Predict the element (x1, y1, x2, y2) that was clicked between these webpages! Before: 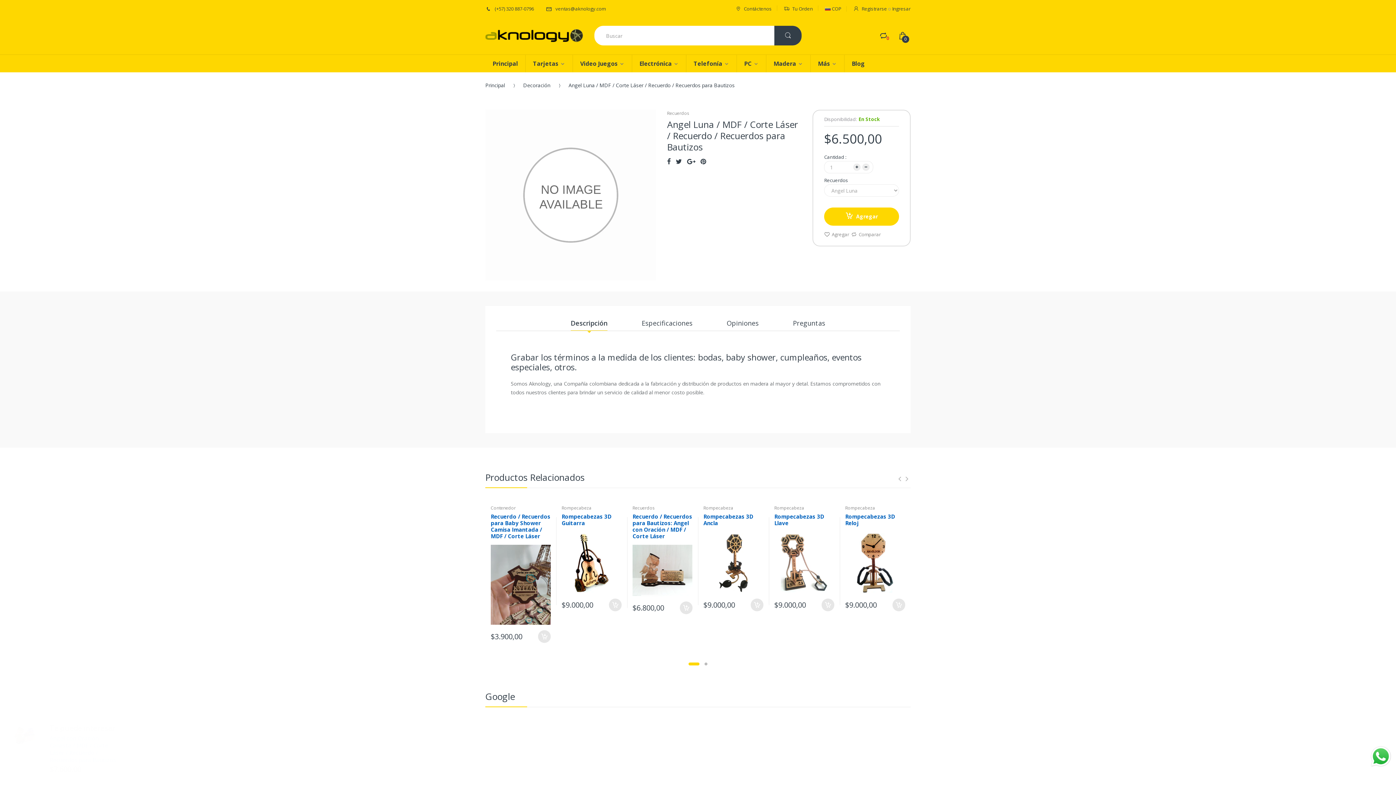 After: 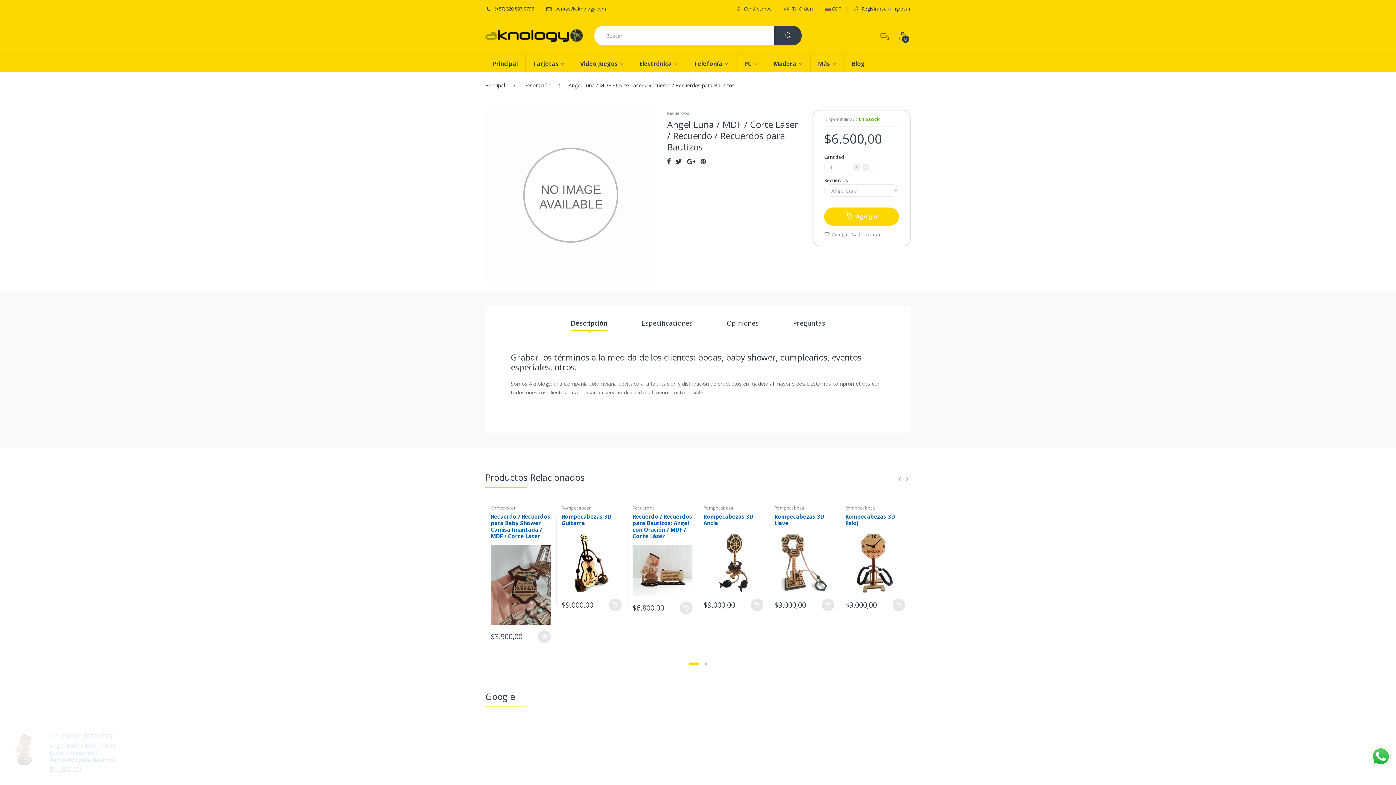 Action: label: 0 bbox: (879, 26, 888, 44)